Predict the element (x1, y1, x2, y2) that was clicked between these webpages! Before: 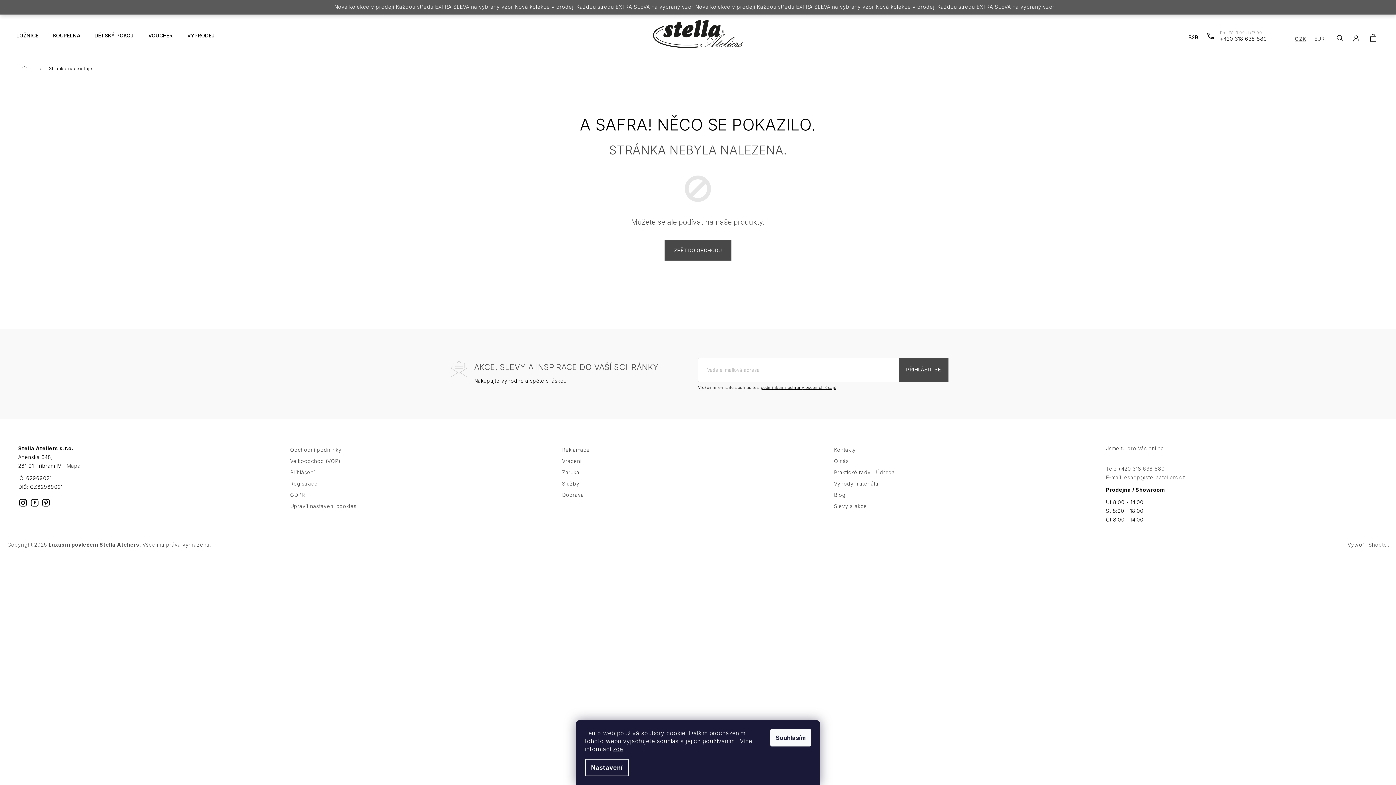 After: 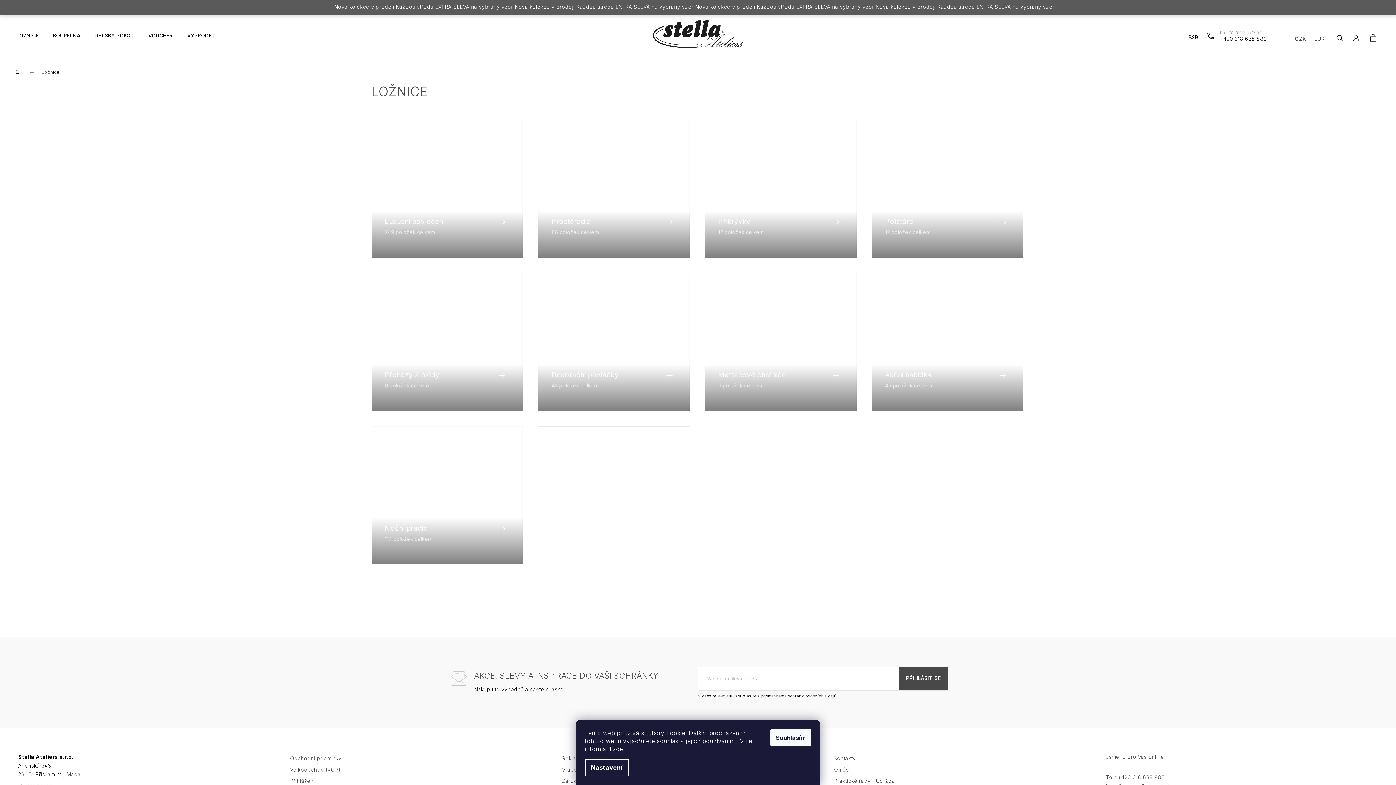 Action: label: LOŽNICE bbox: (9, 20, 45, 59)